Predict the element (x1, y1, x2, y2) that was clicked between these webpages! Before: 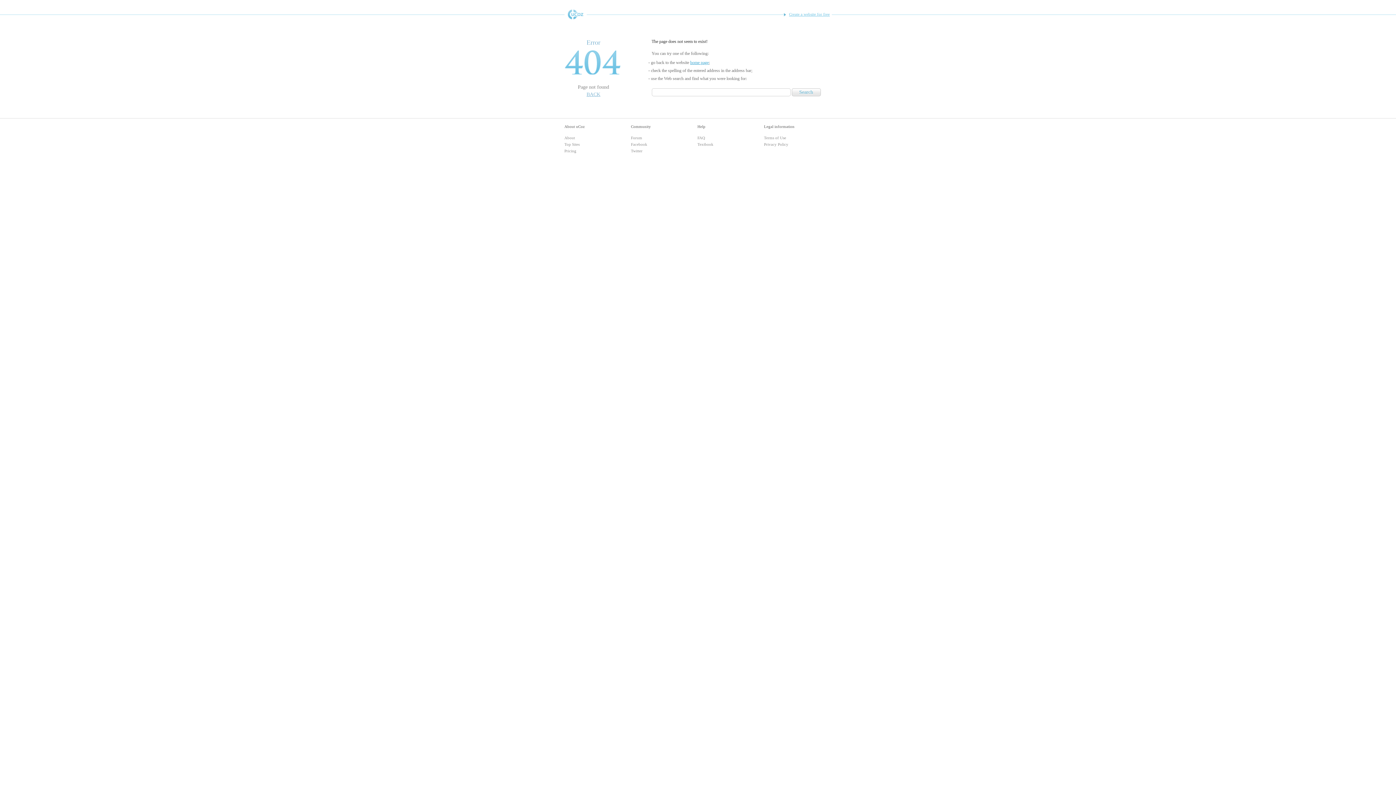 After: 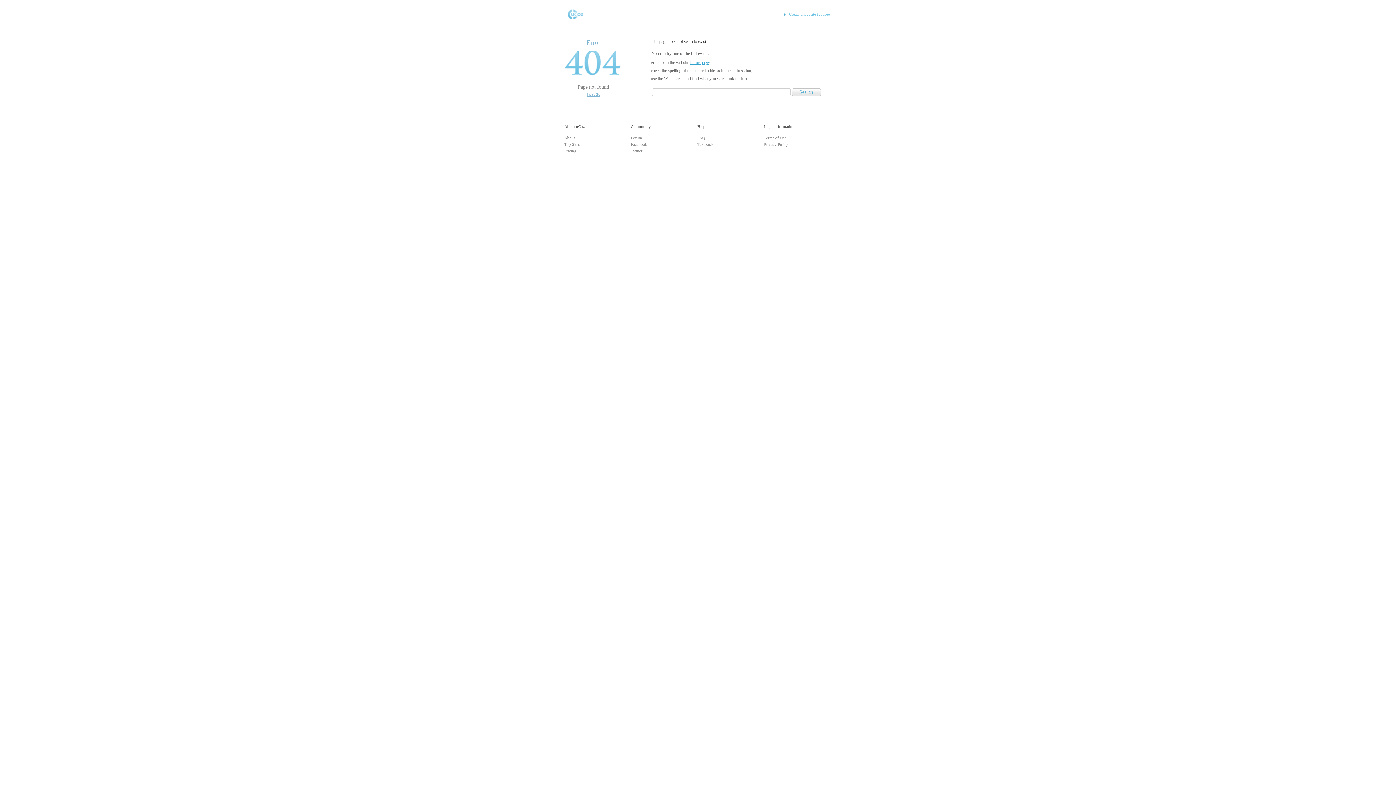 Action: label: FAQ bbox: (697, 135, 705, 140)